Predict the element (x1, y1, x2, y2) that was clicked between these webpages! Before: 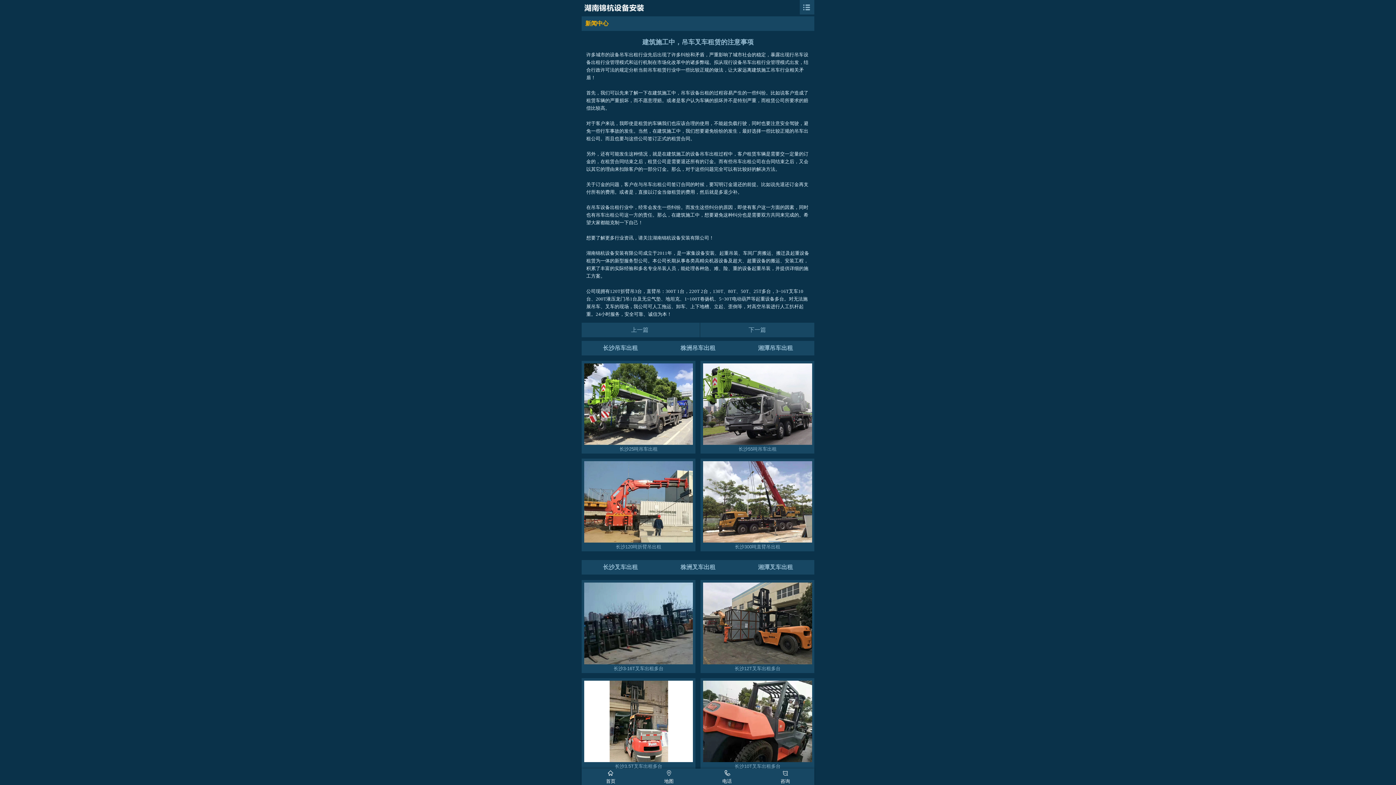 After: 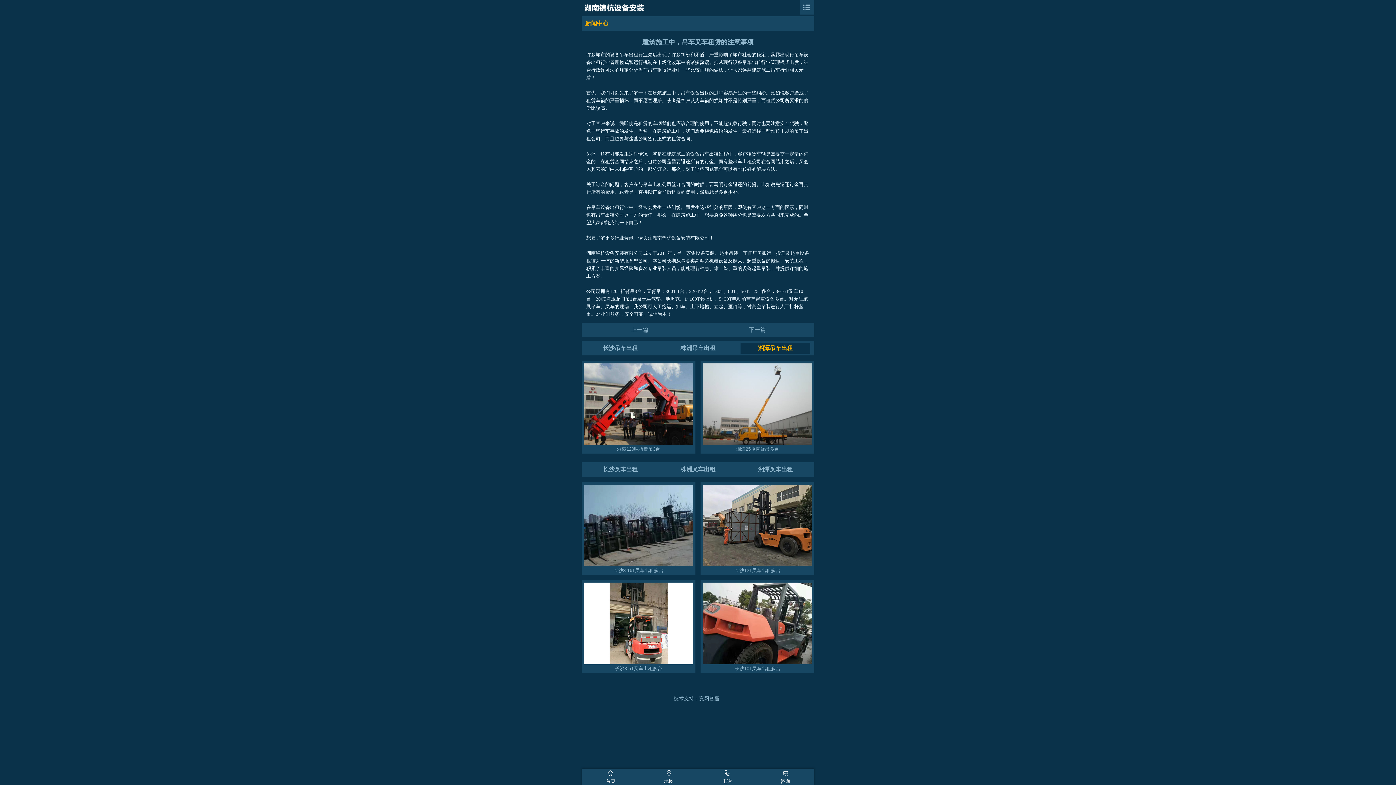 Action: label: 湘潭吊车出租 bbox: (740, 342, 810, 353)